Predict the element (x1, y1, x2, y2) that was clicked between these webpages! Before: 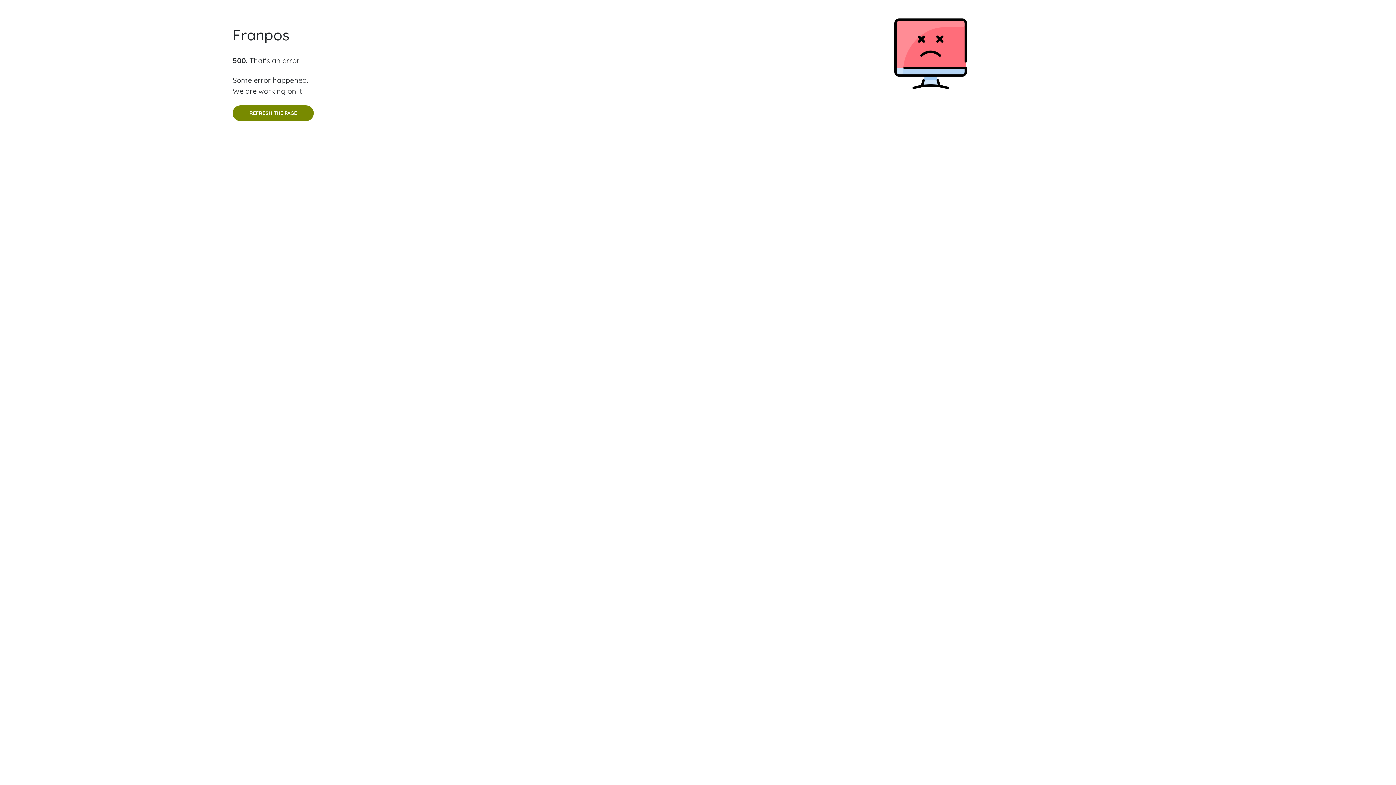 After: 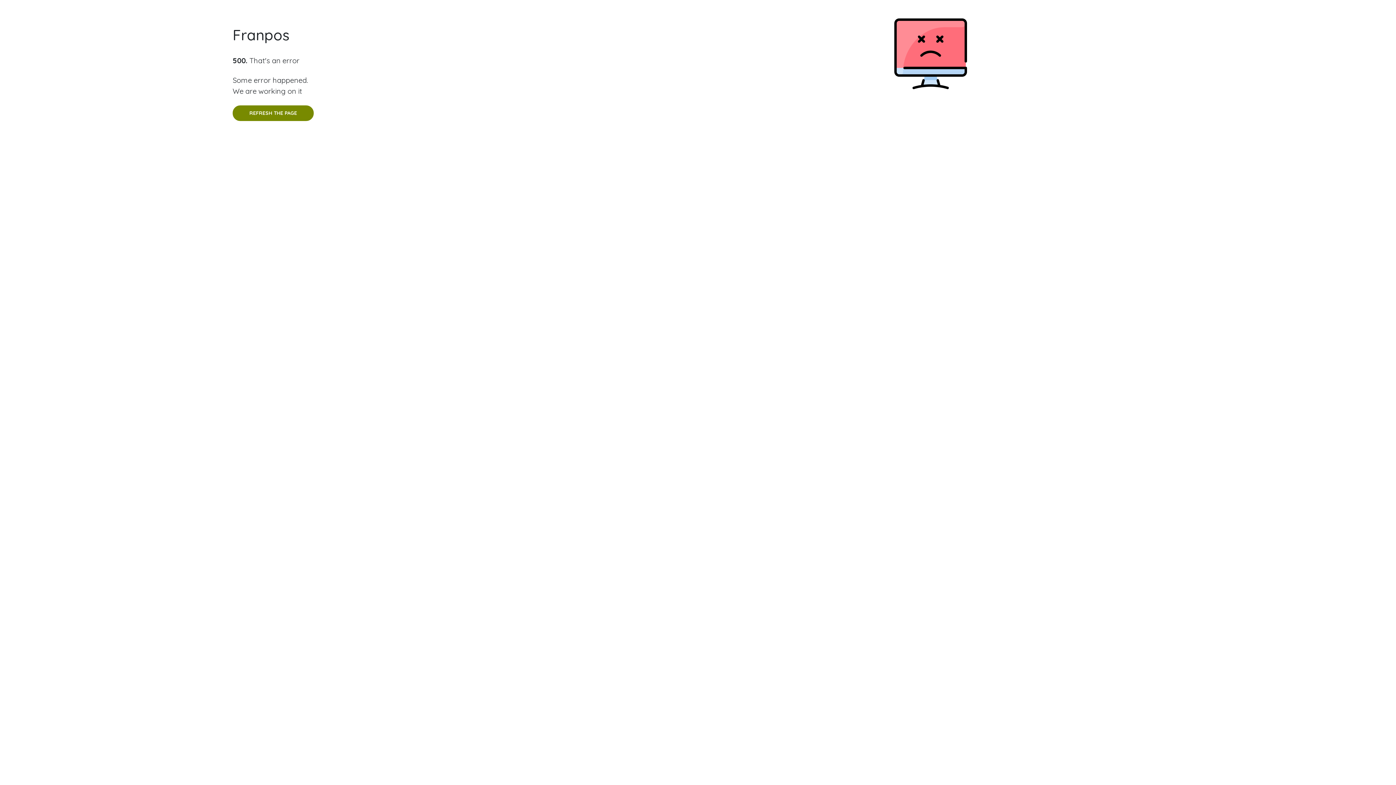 Action: label: REFRESH THE PAGE bbox: (232, 105, 313, 121)